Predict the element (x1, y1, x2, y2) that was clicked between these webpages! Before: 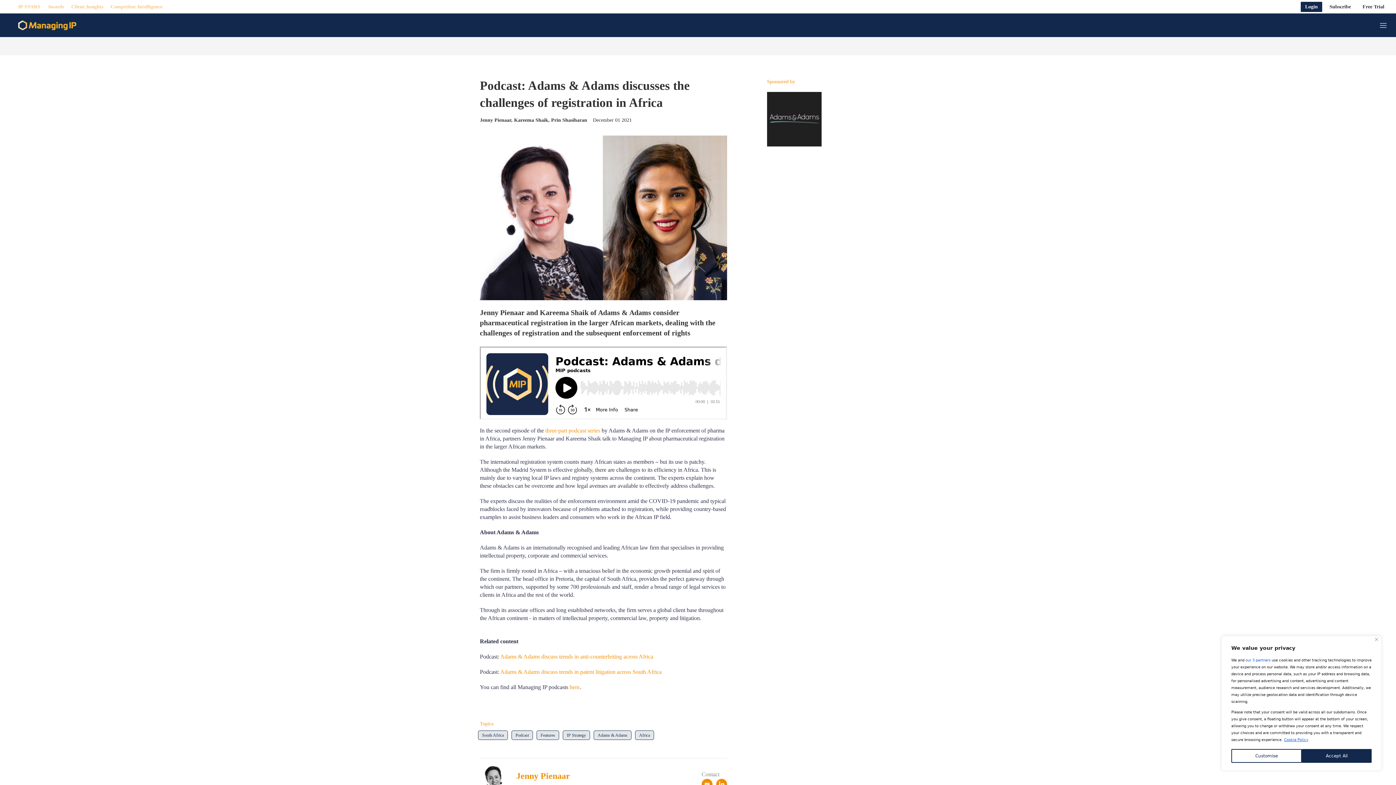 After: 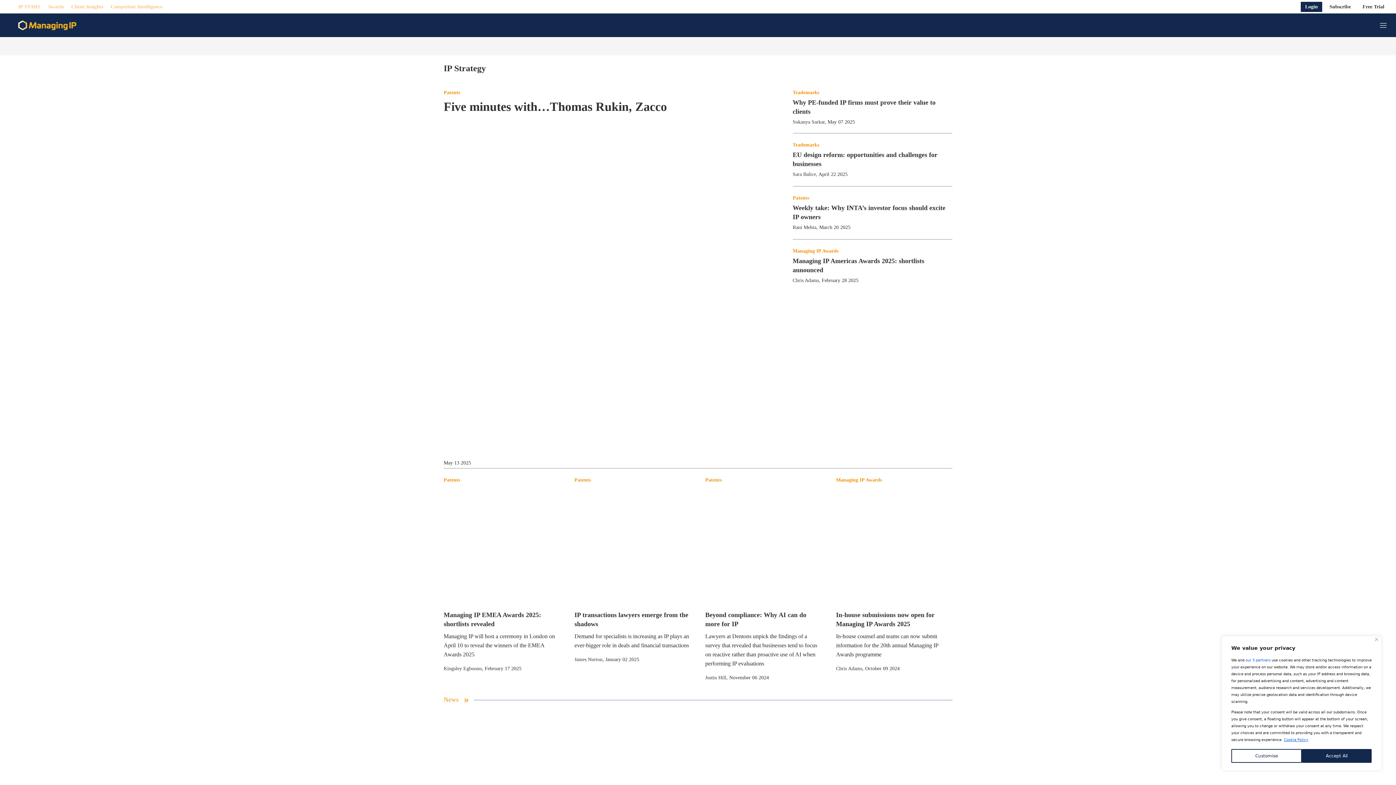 Action: label: IP Strategy bbox: (562, 731, 590, 740)